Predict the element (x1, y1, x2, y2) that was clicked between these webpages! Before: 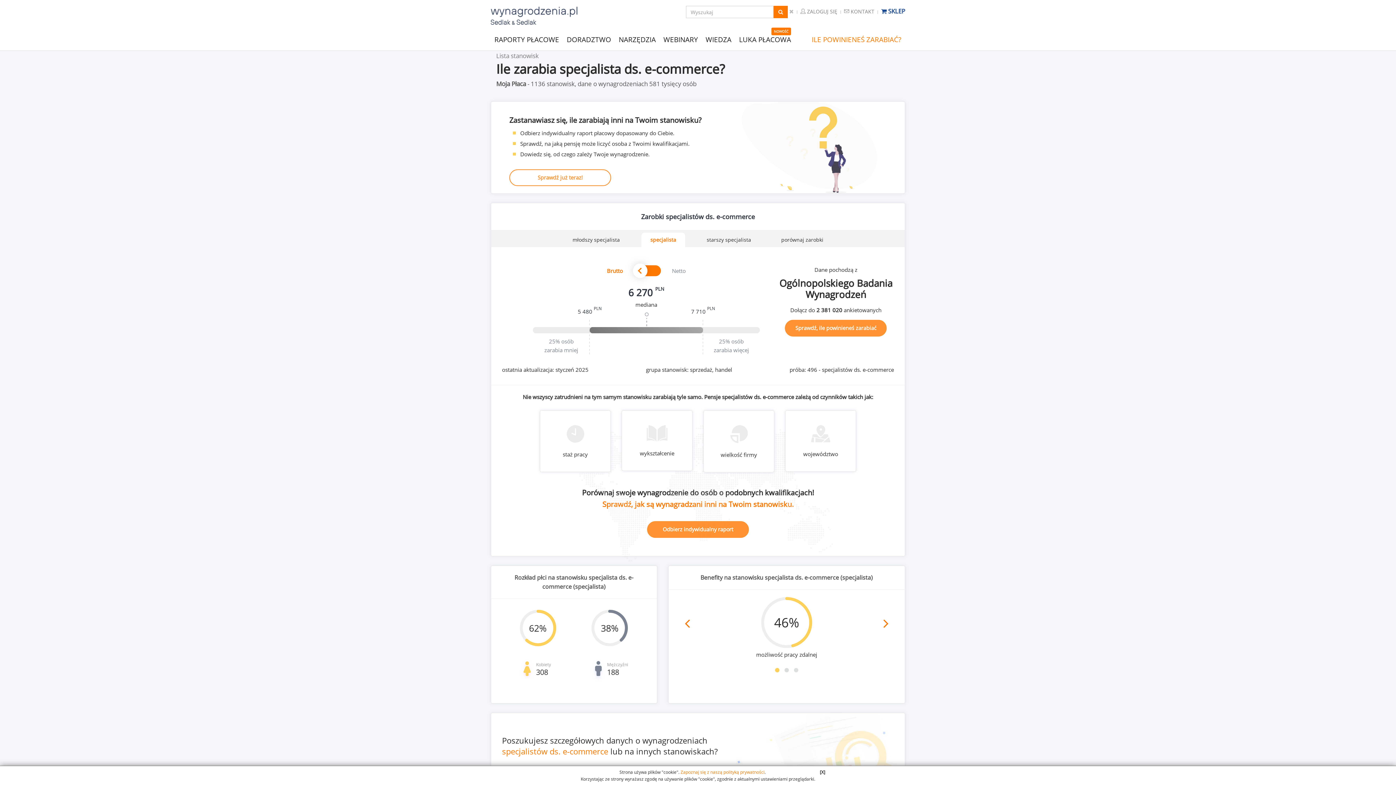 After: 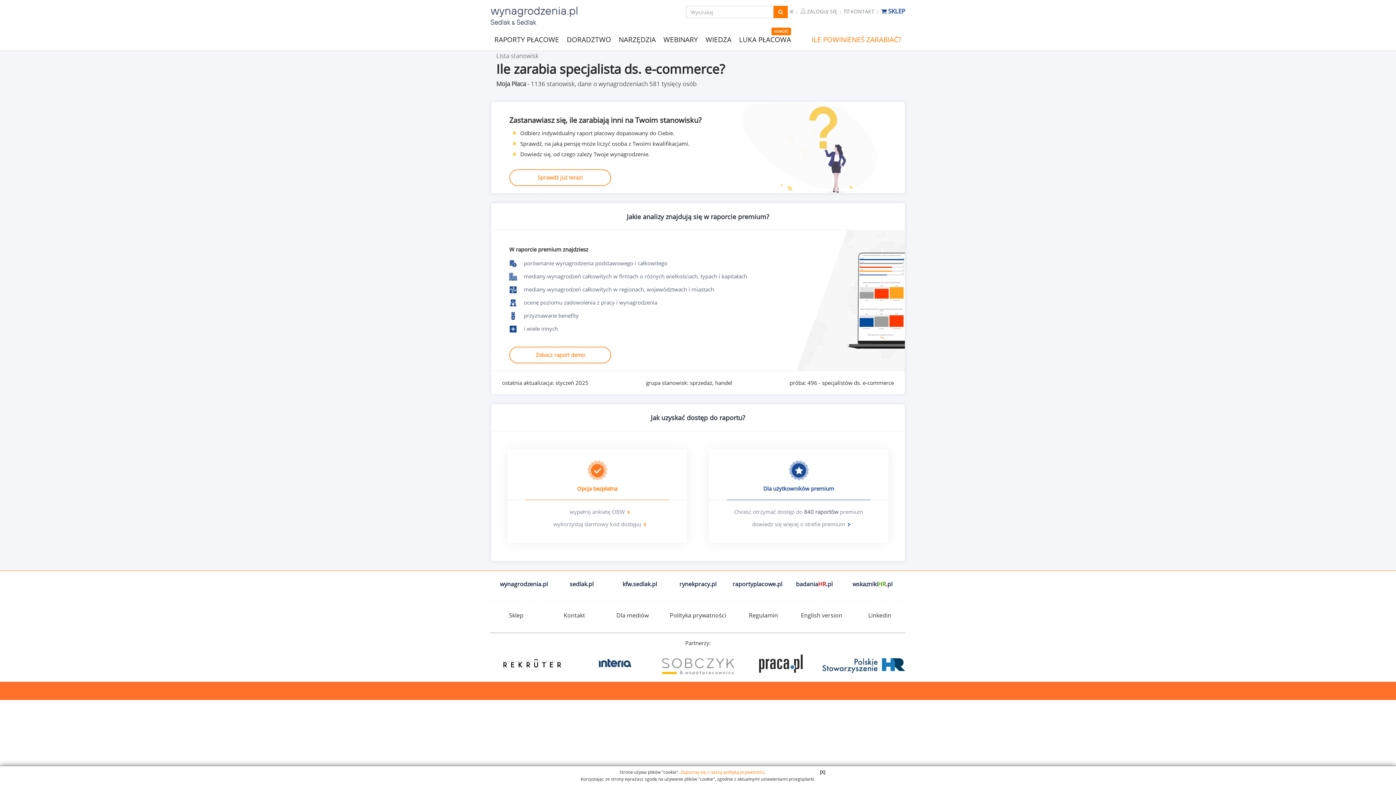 Action: label: specjalistów ds. e-commerce bbox: (502, 746, 608, 757)